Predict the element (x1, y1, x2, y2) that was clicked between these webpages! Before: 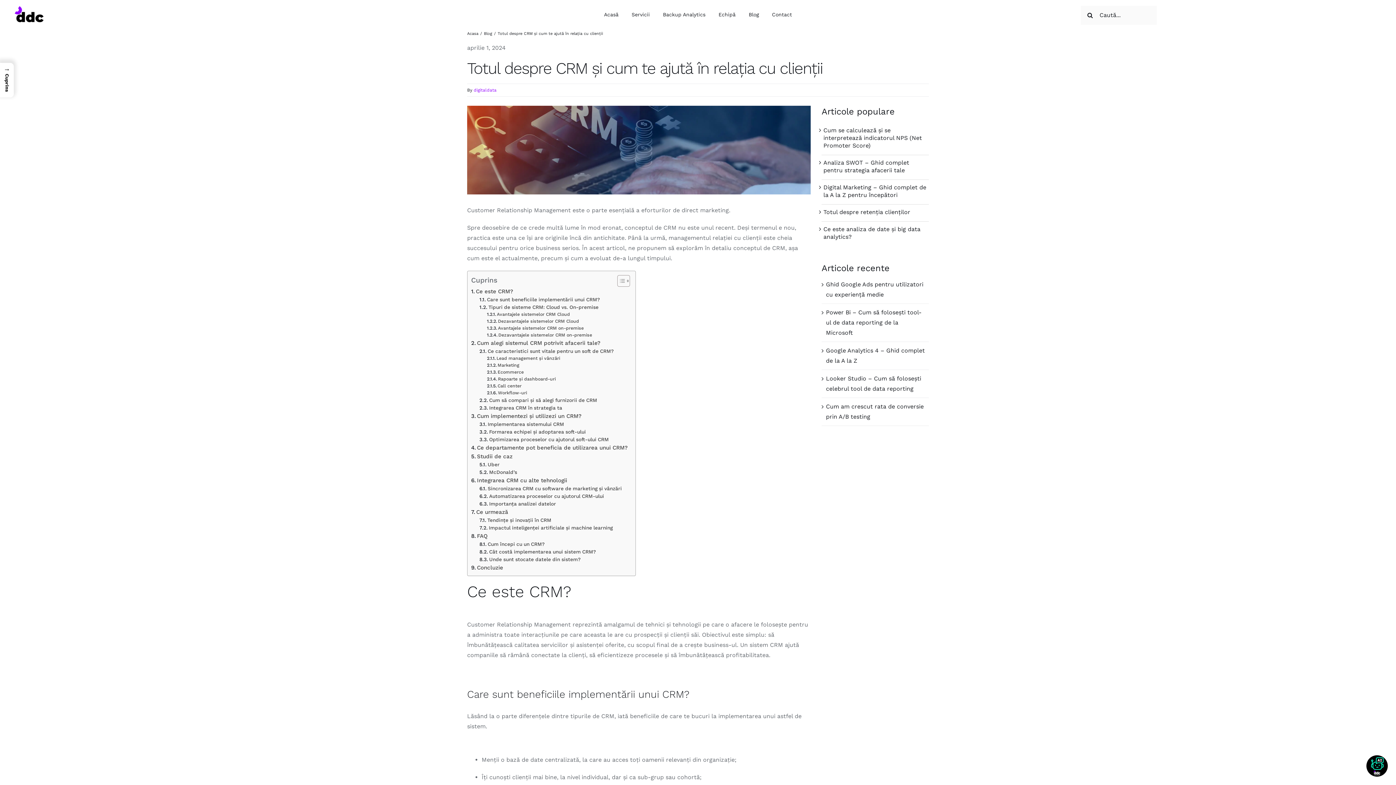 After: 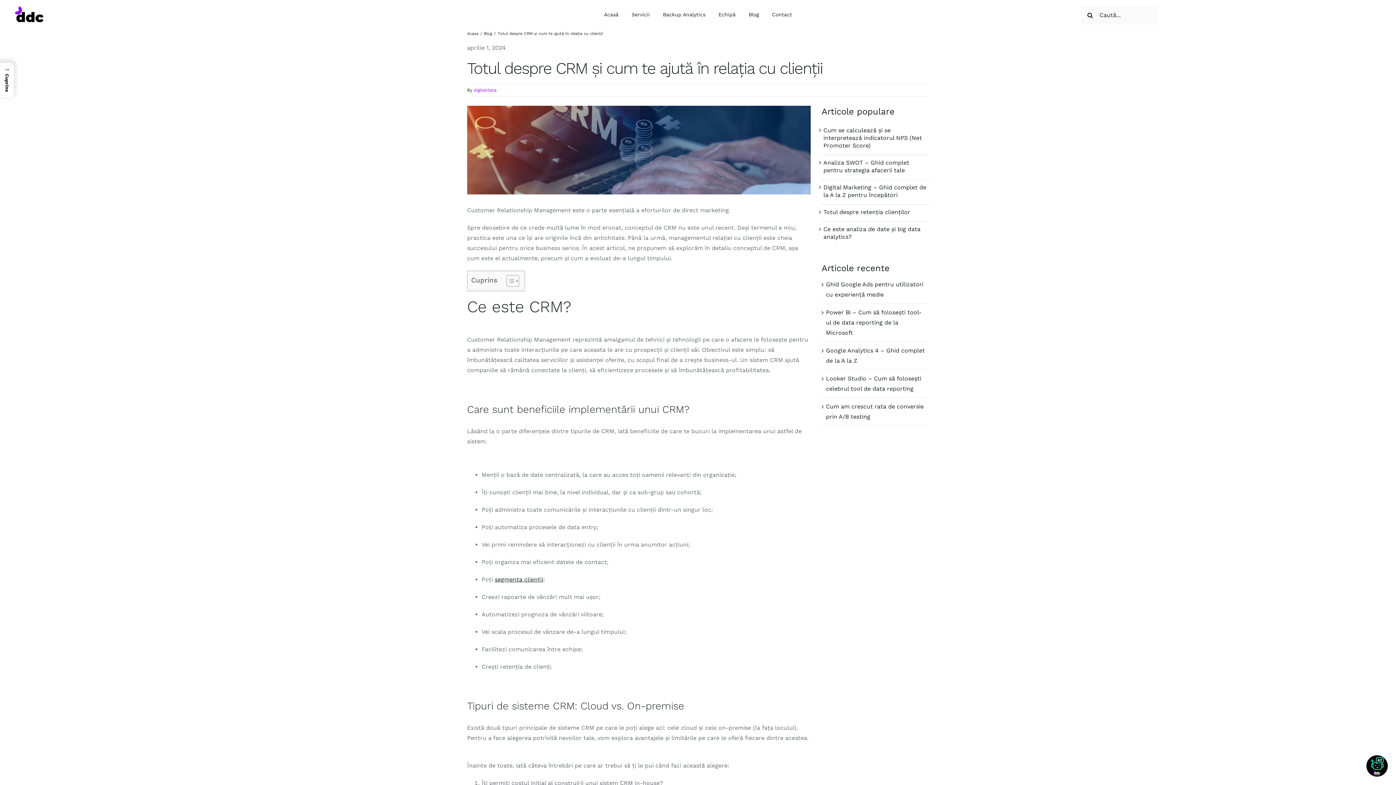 Action: label: Toggle Table of Content bbox: (612, 275, 628, 287)